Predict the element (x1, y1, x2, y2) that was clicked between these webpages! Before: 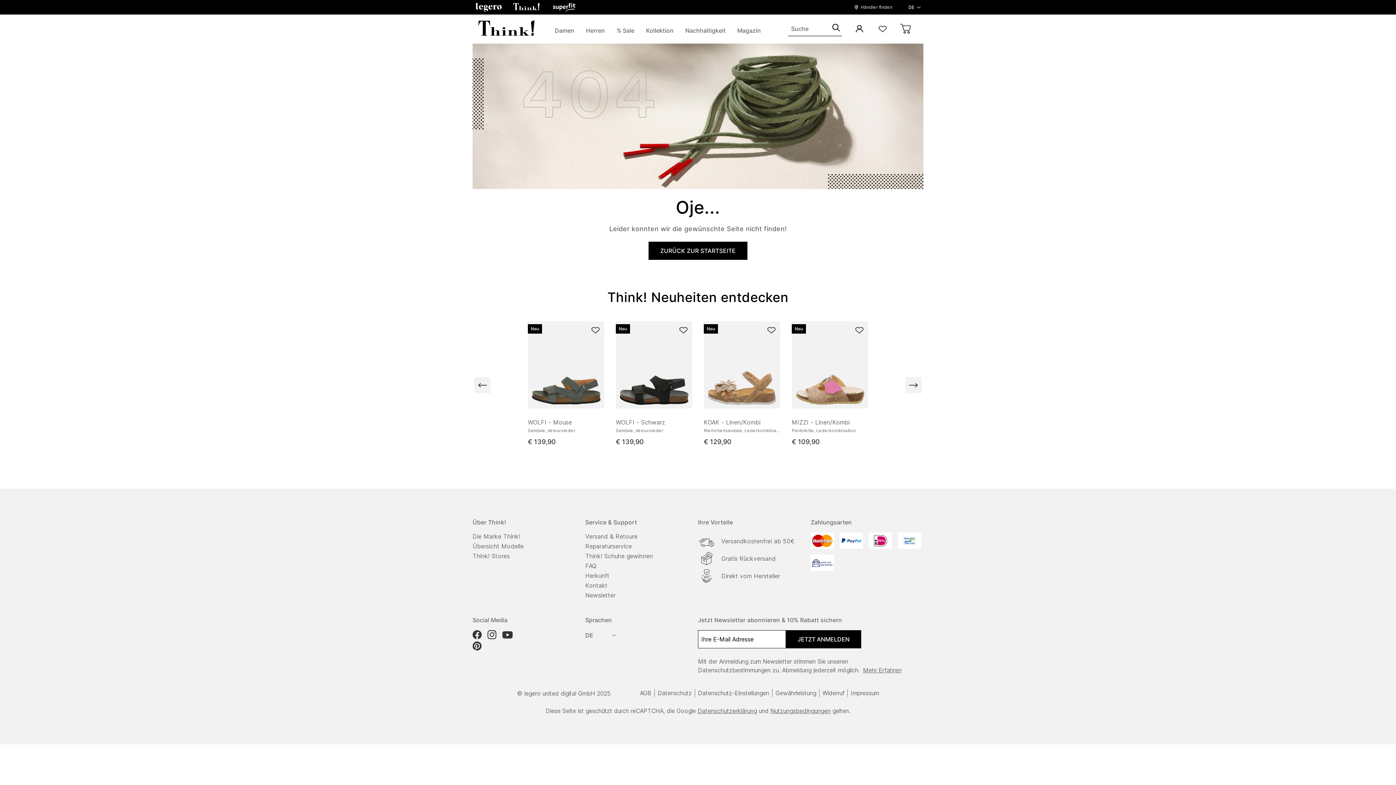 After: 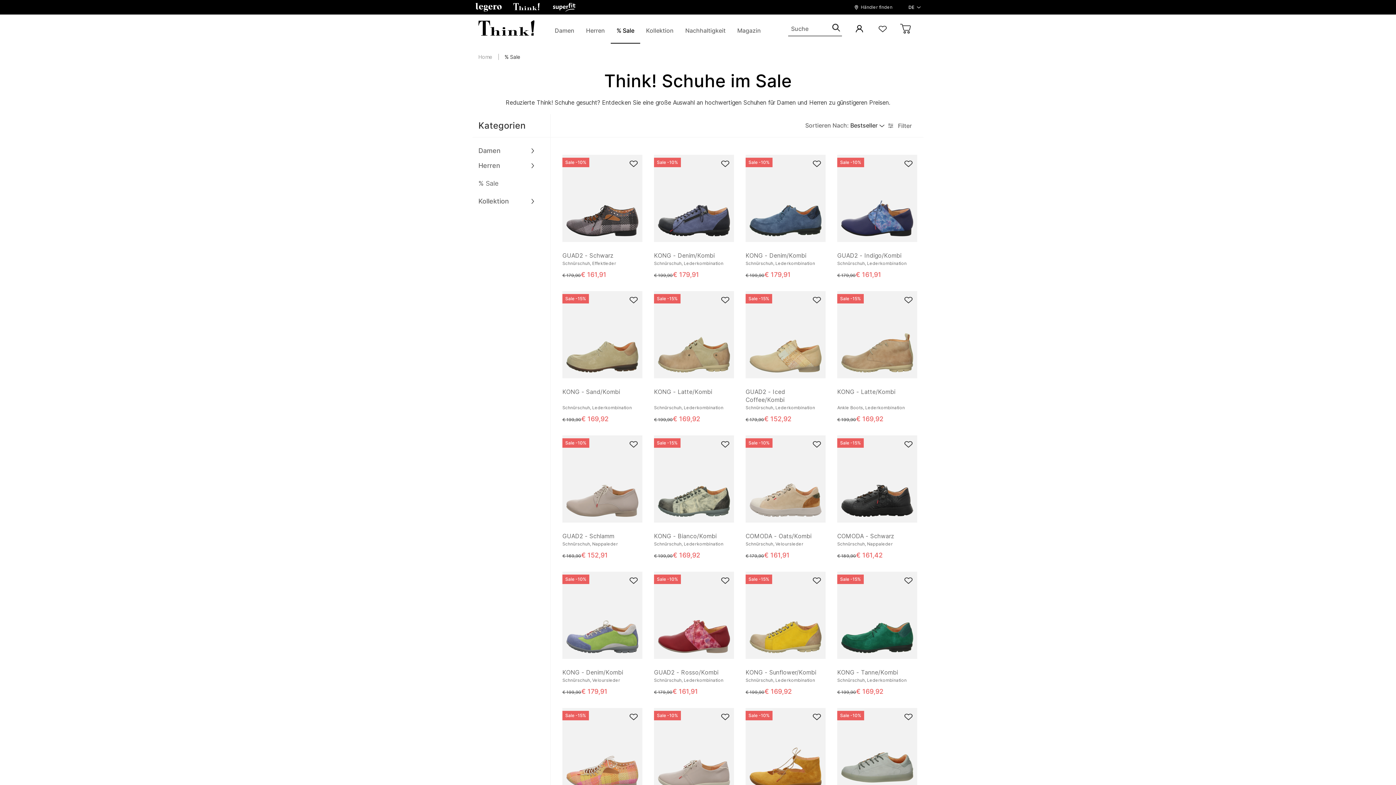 Action: label: % Sale bbox: (610, 26, 640, 42)